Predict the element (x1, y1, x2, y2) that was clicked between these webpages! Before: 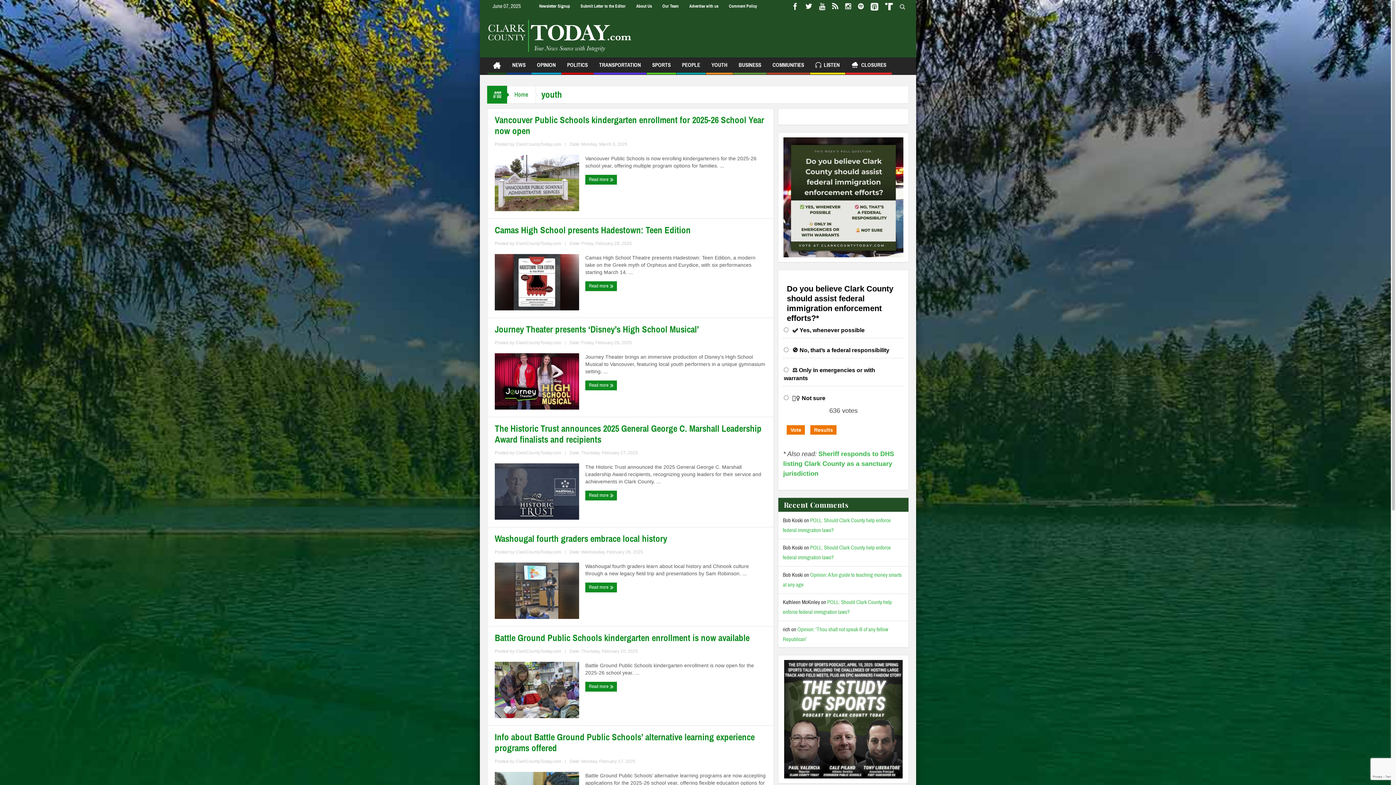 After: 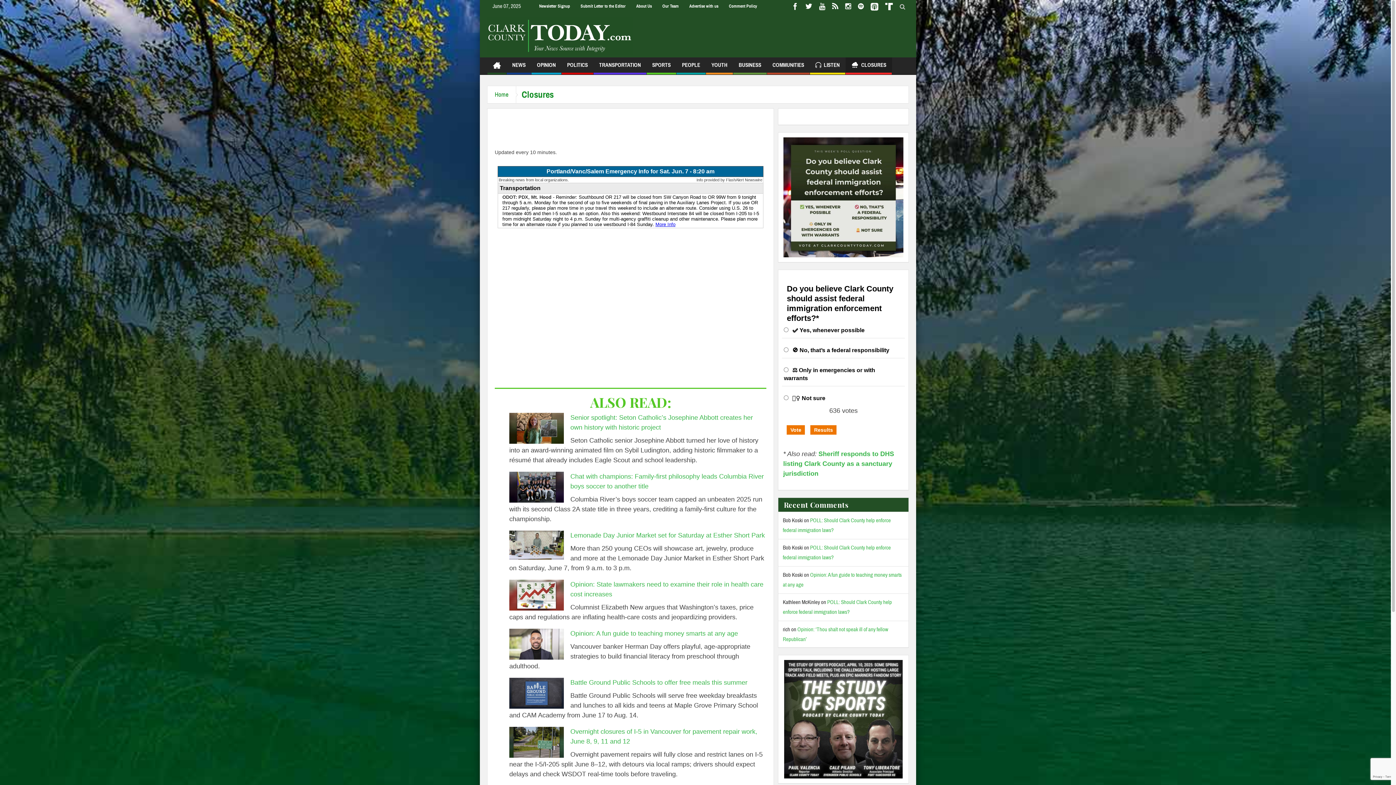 Action: label: CLOSURES bbox: (845, 57, 892, 74)